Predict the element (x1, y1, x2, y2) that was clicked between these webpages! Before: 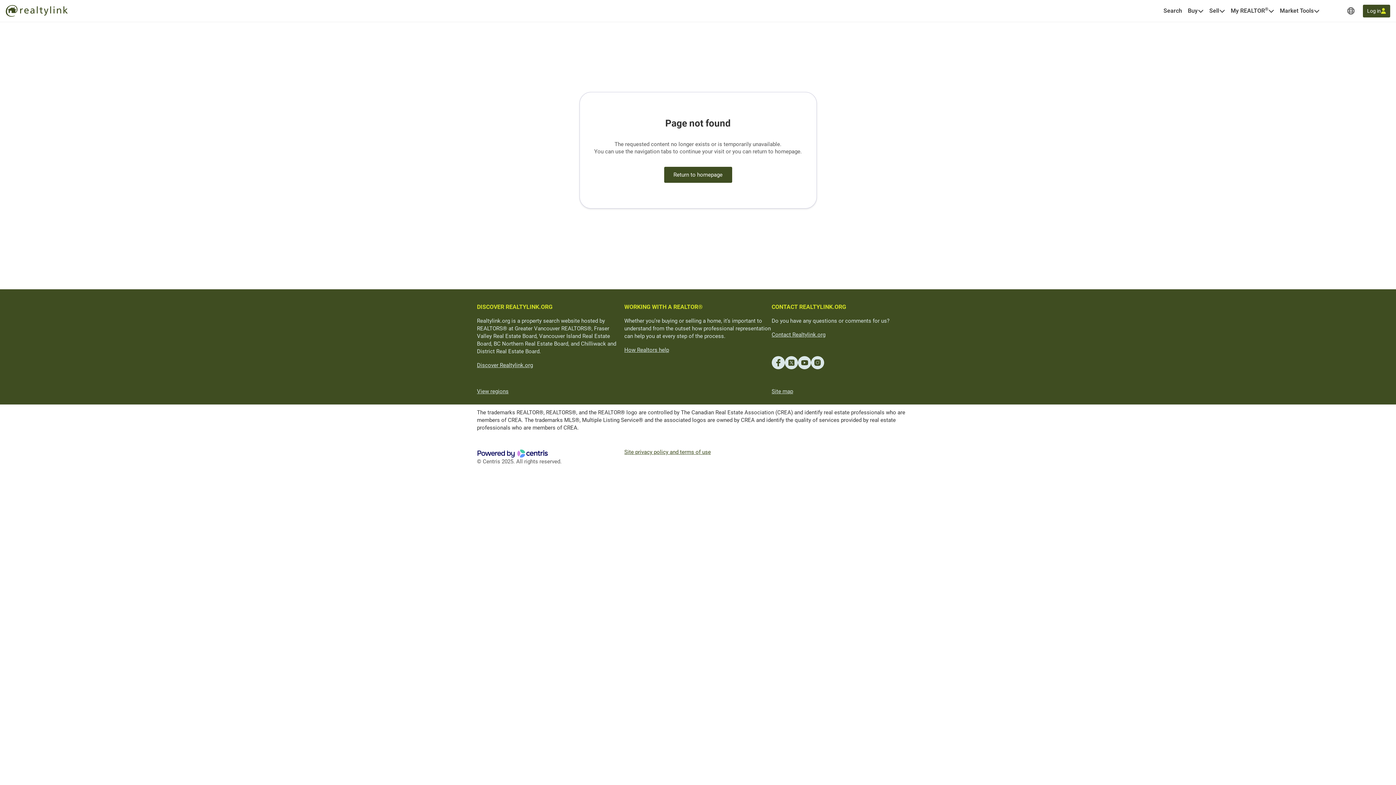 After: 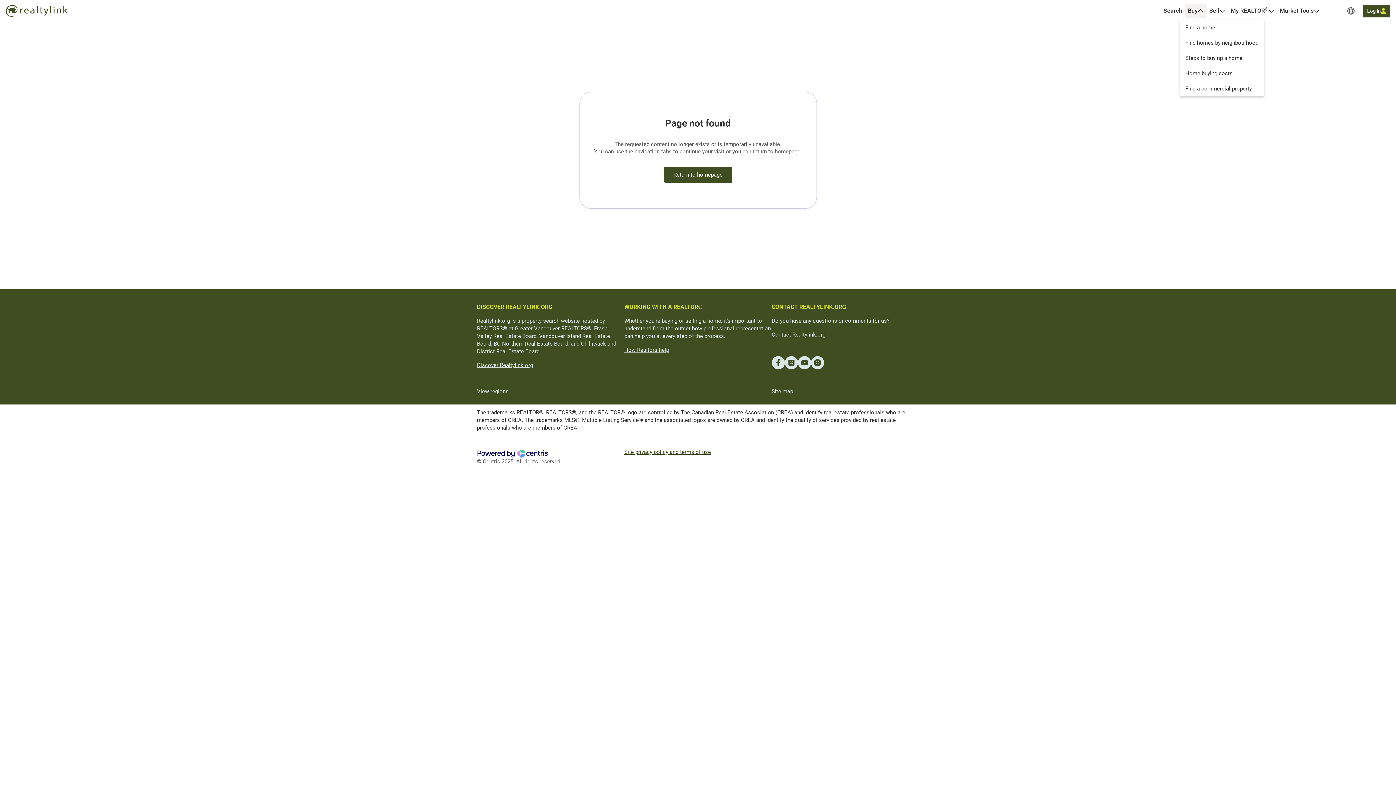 Action: bbox: (1198, 8, 1203, 13) label: Open Buy menu